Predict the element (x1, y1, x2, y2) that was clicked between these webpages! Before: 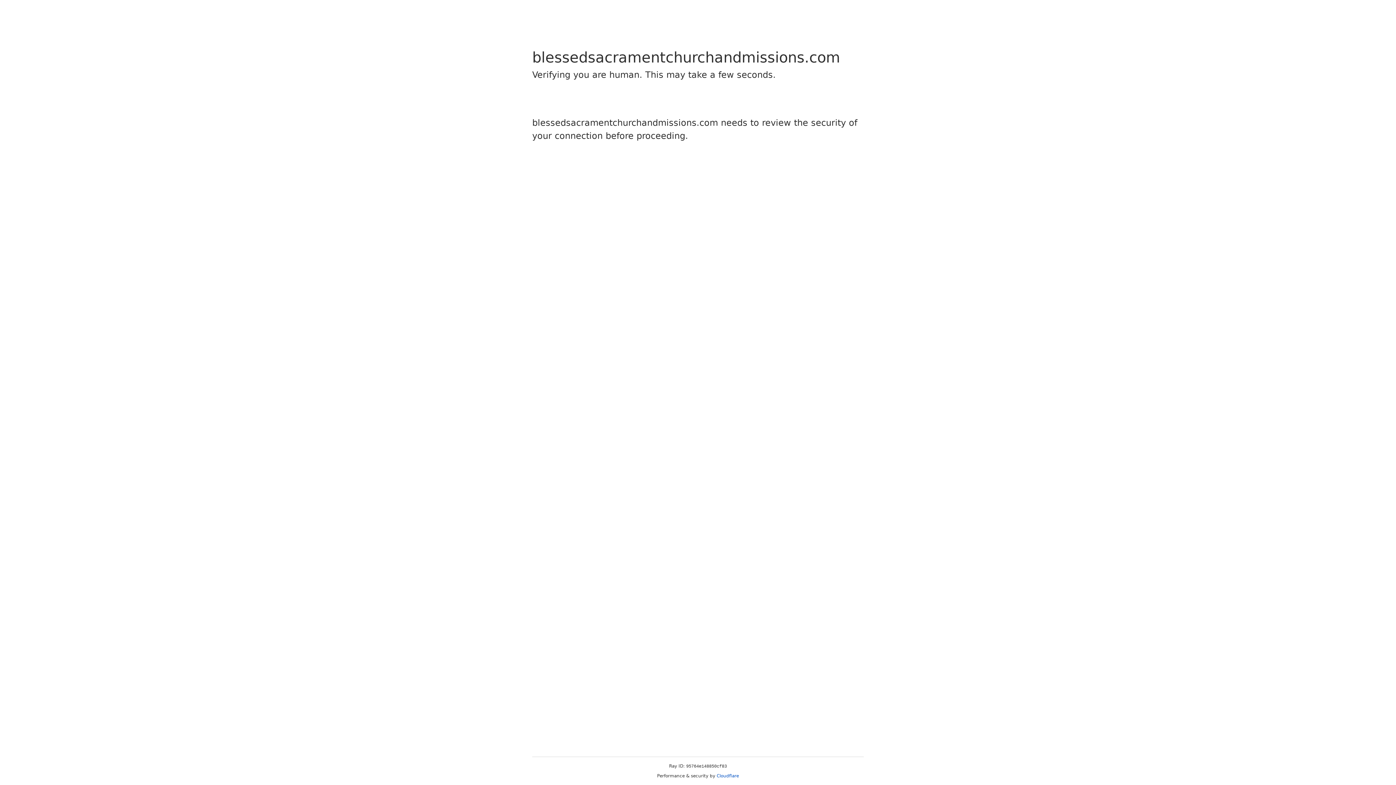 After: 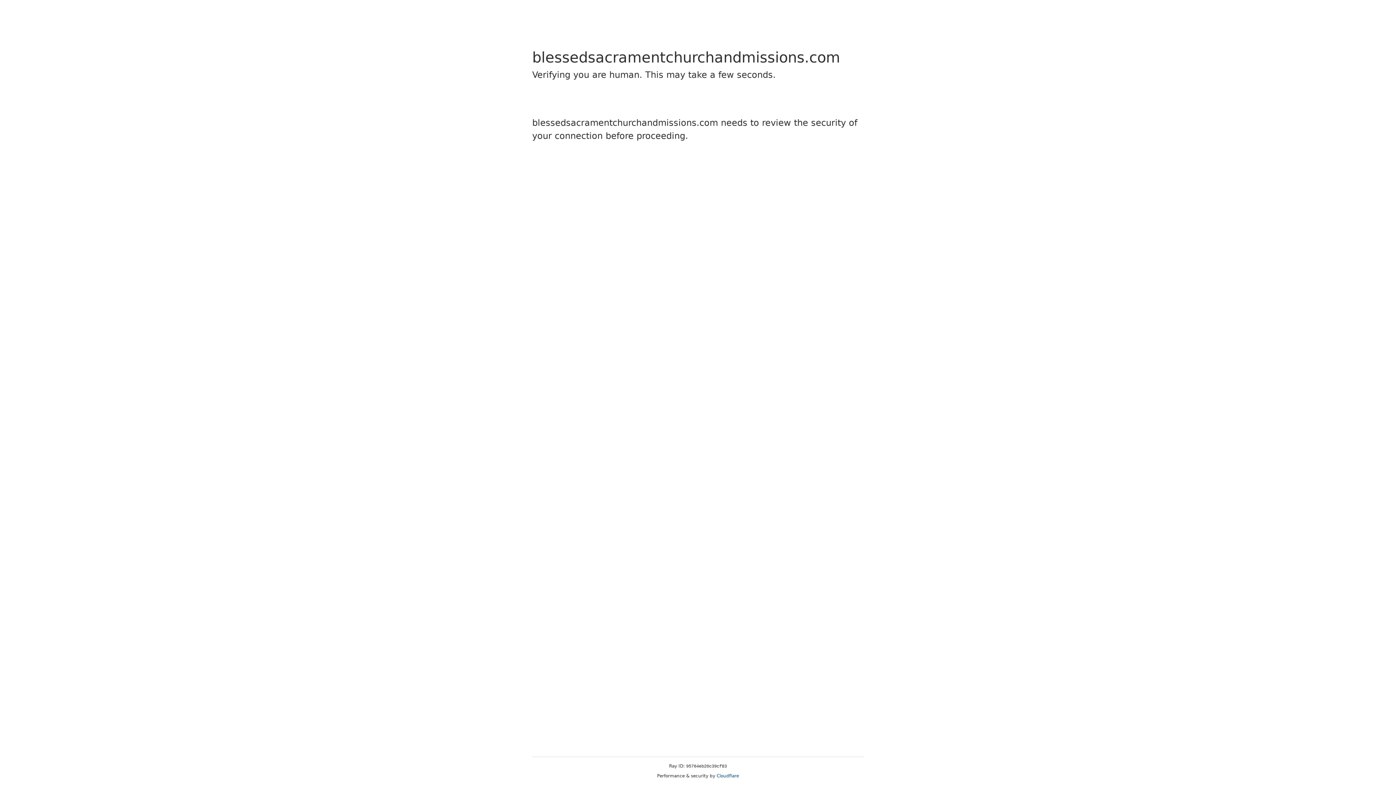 Action: label: Cloudflare bbox: (716, 773, 739, 778)